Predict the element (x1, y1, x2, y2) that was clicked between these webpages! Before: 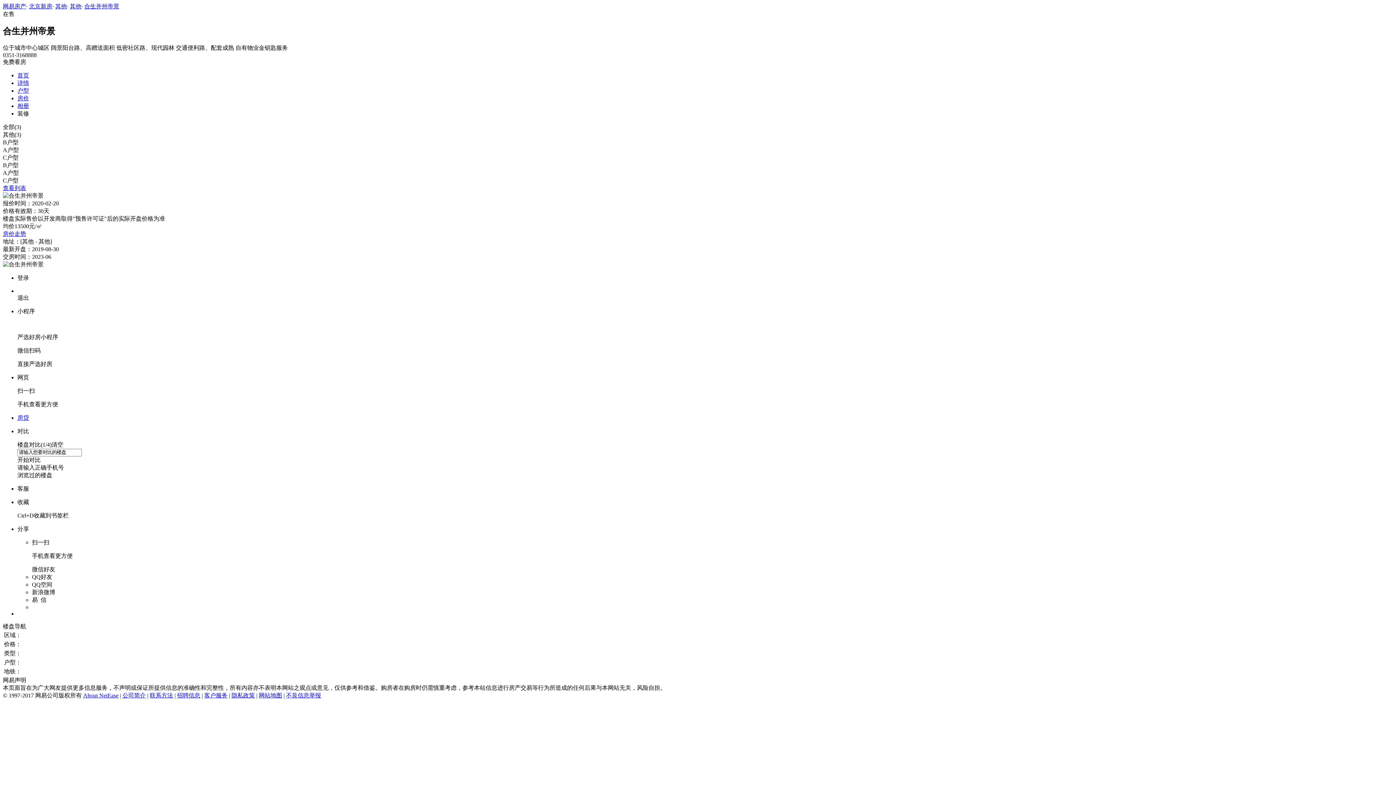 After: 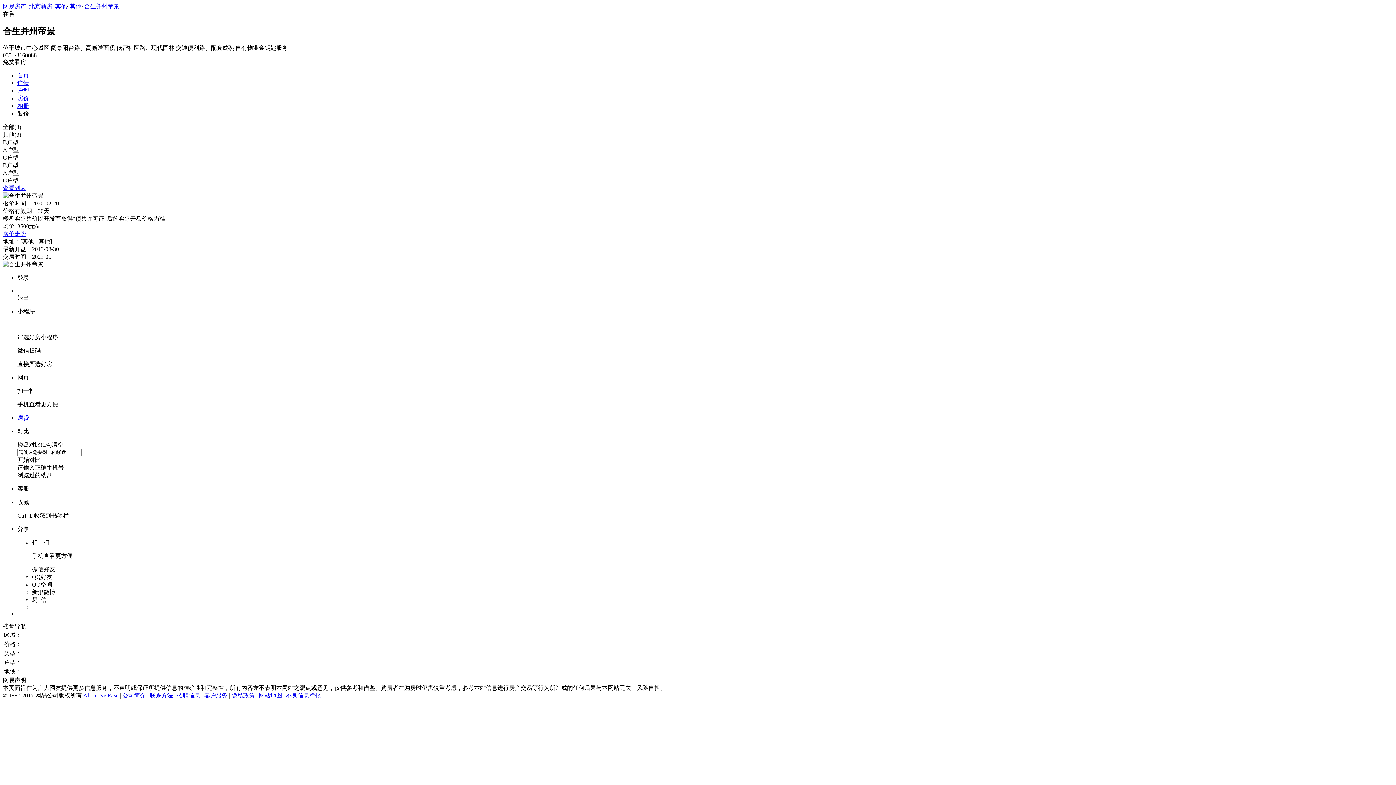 Action: label: 其他 bbox: (55, 3, 66, 9)